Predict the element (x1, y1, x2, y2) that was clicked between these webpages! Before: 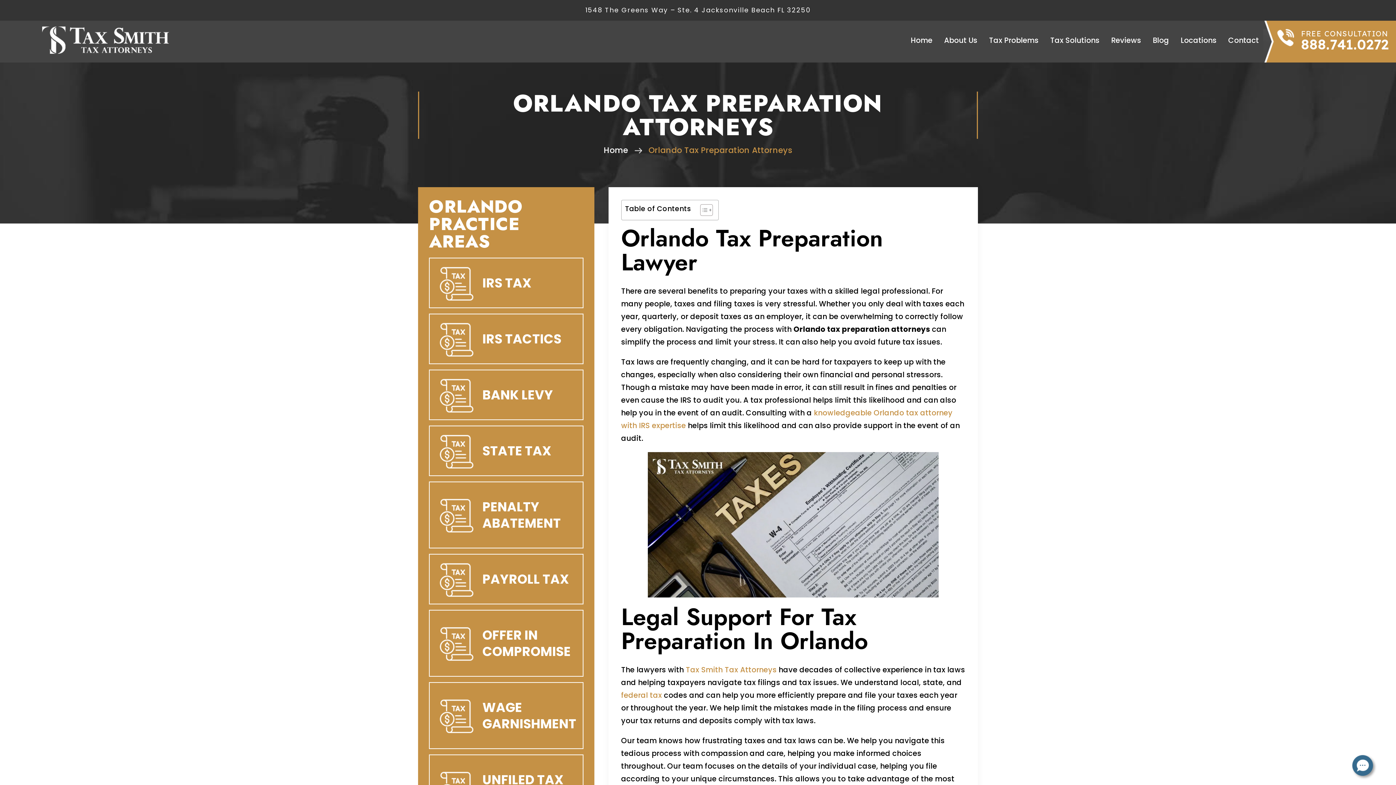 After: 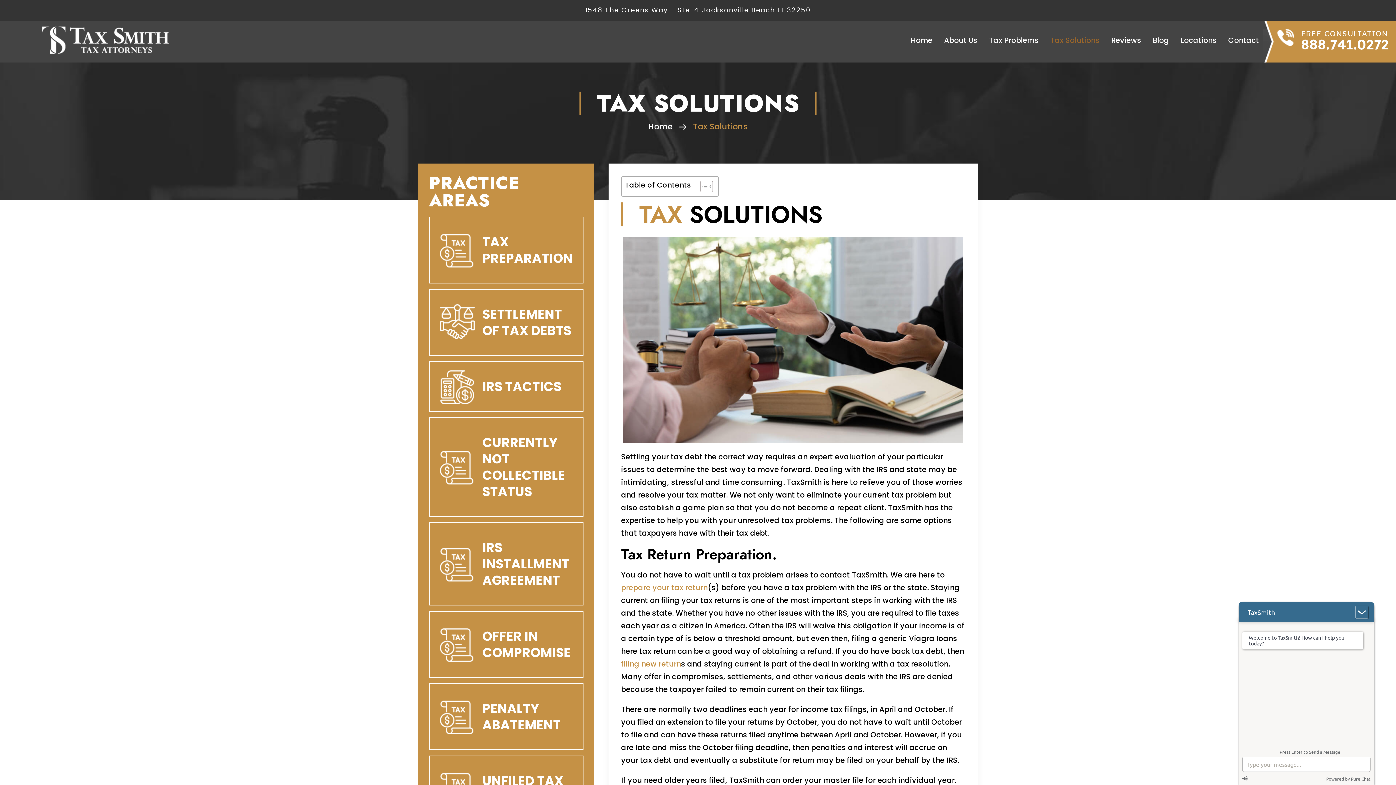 Action: bbox: (1050, 36, 1099, 47) label: Tax Solutions